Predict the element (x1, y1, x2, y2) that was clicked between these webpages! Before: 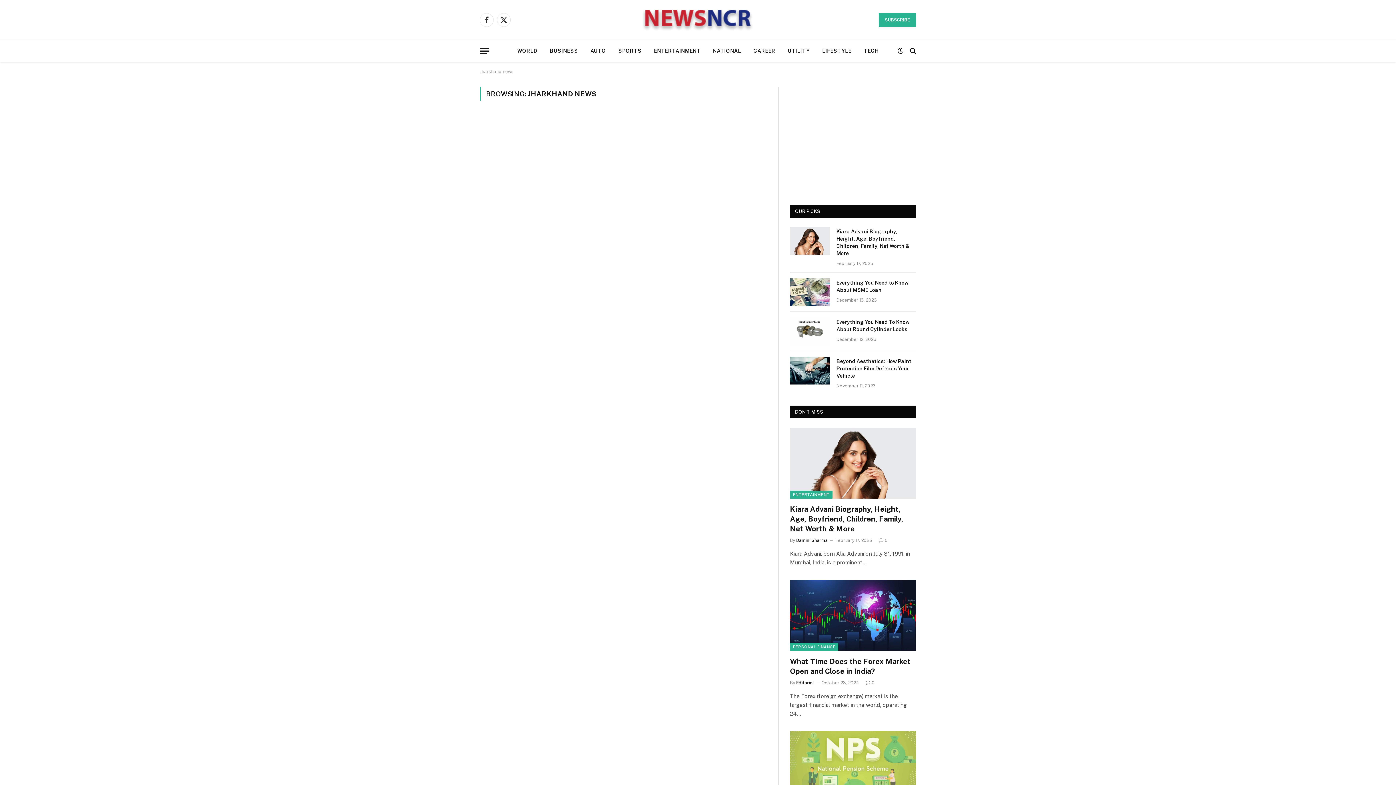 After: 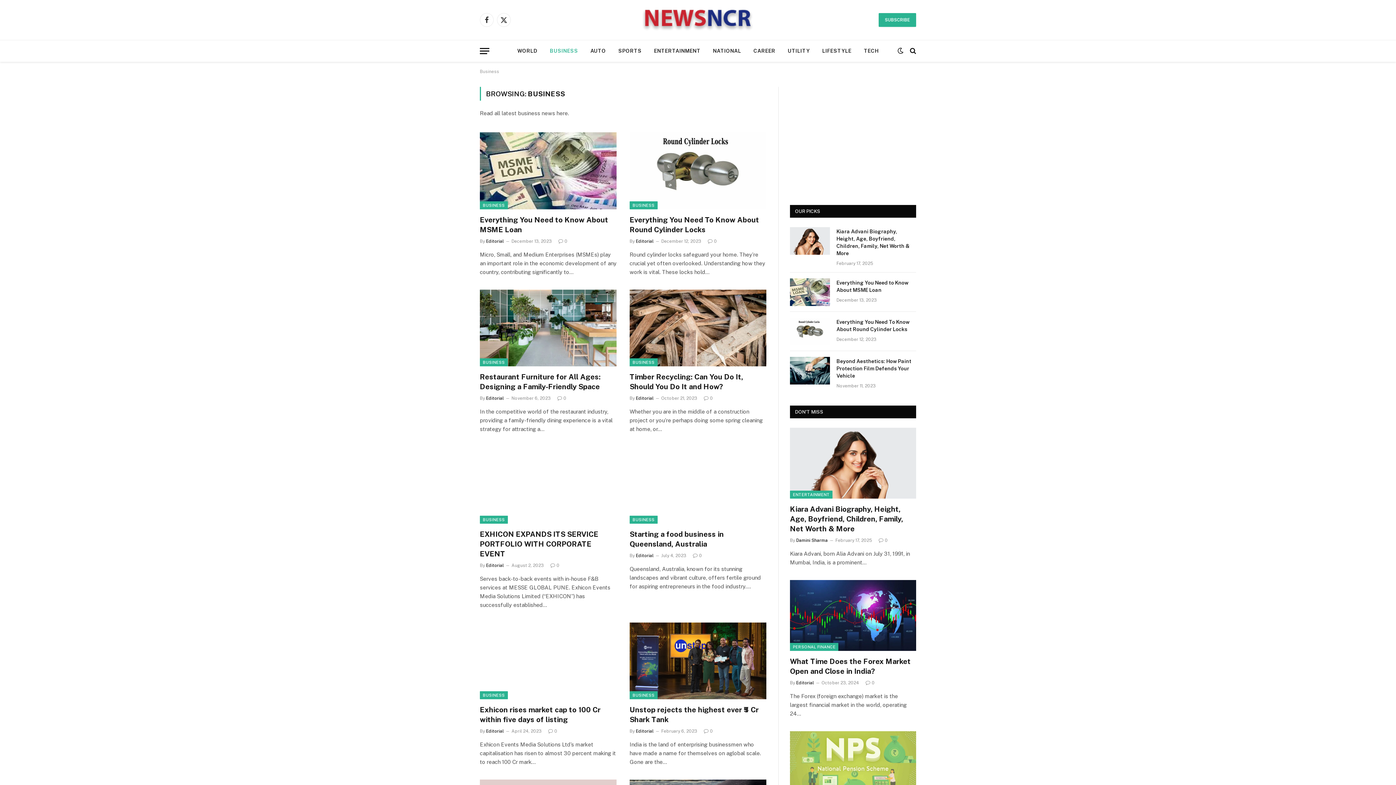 Action: bbox: (543, 40, 584, 61) label: BUSINESS